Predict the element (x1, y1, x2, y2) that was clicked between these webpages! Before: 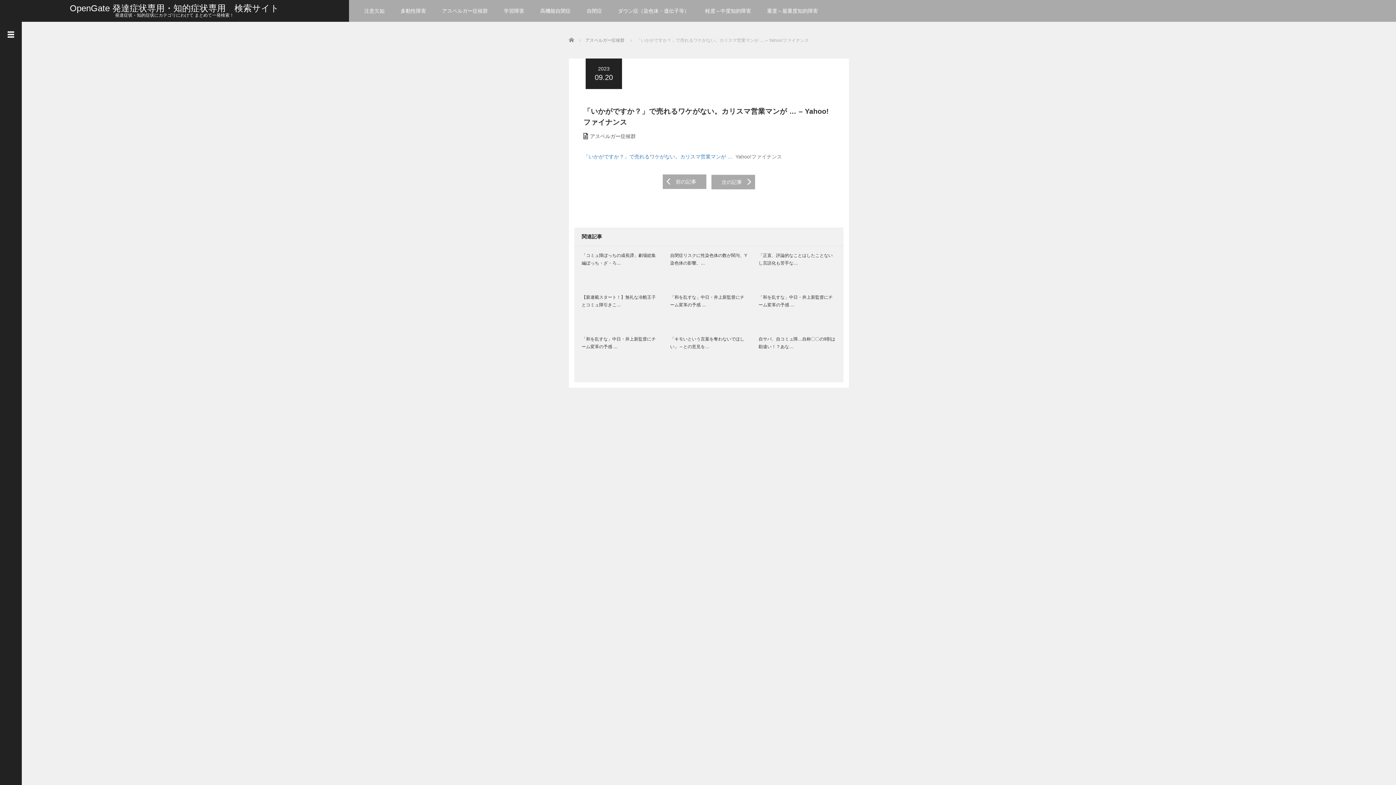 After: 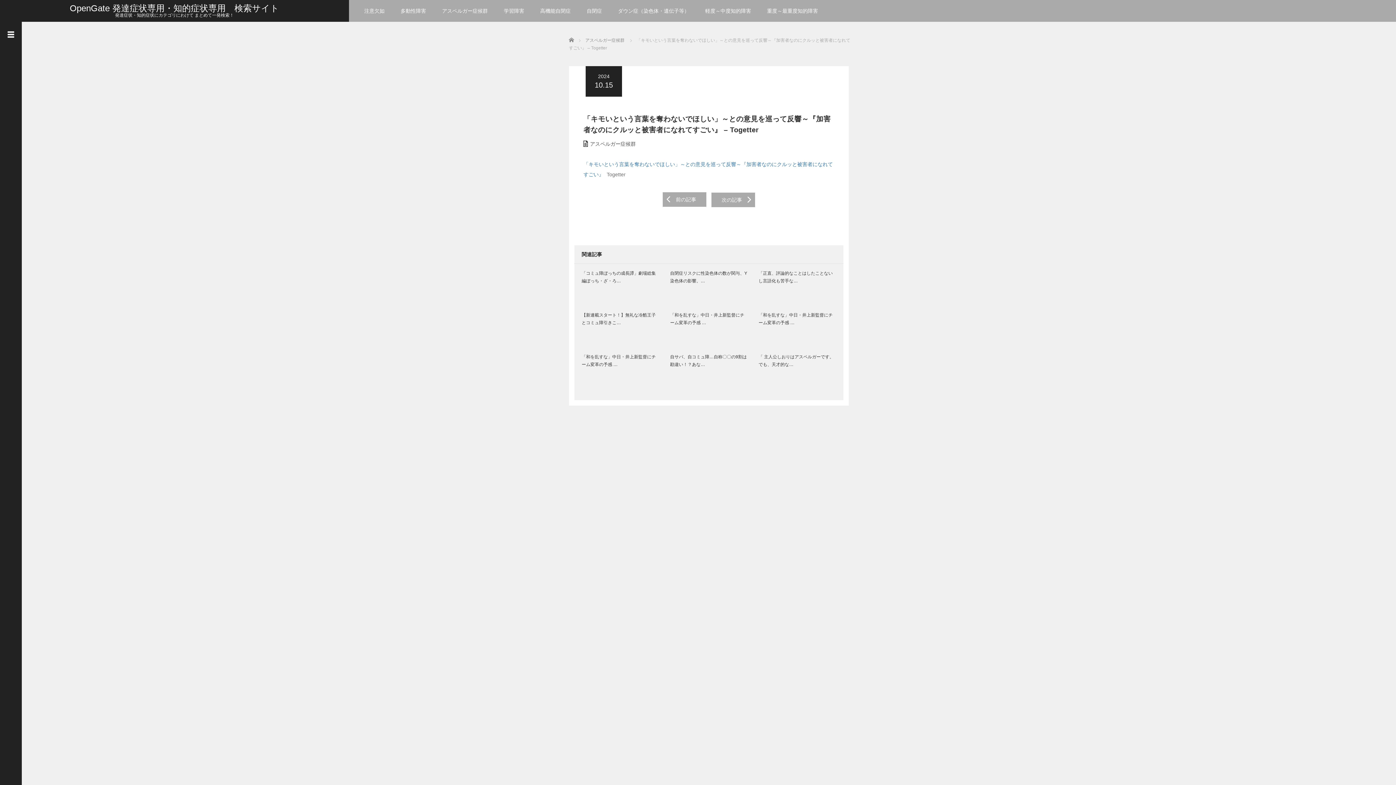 Action: label: 「キモいという言葉を奪わないでほしい」～との意見を… bbox: (670, 335, 747, 350)